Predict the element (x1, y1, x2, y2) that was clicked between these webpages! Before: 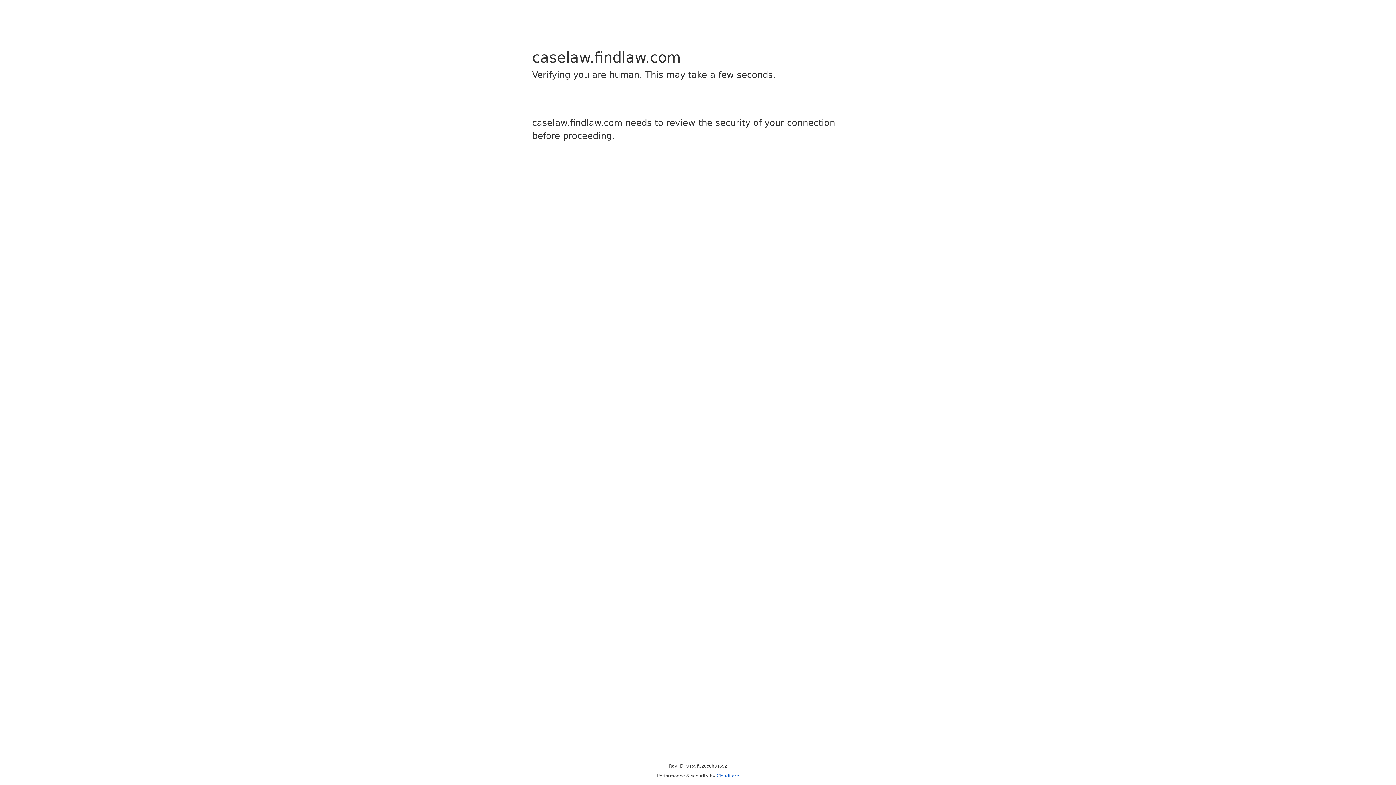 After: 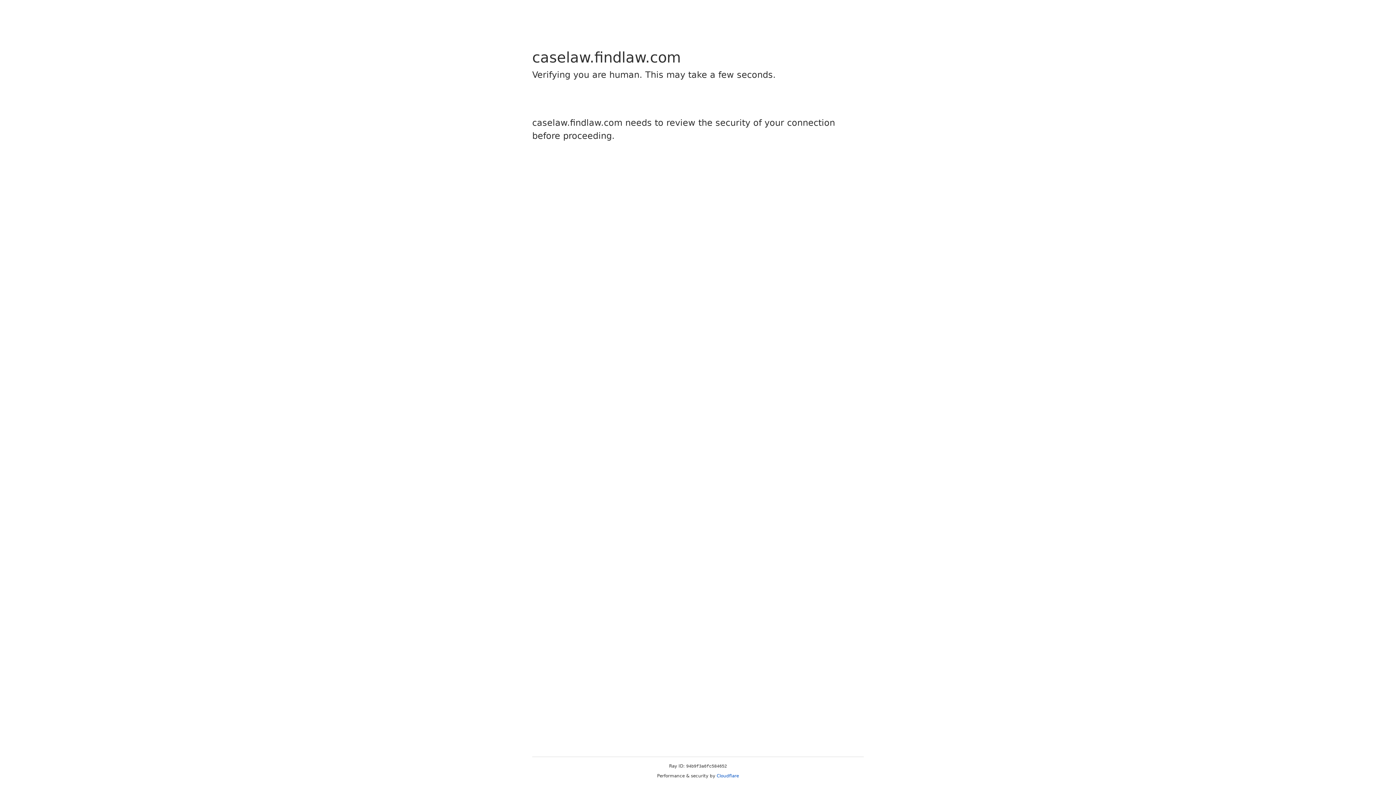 Action: label: Cloudflare bbox: (716, 773, 739, 778)